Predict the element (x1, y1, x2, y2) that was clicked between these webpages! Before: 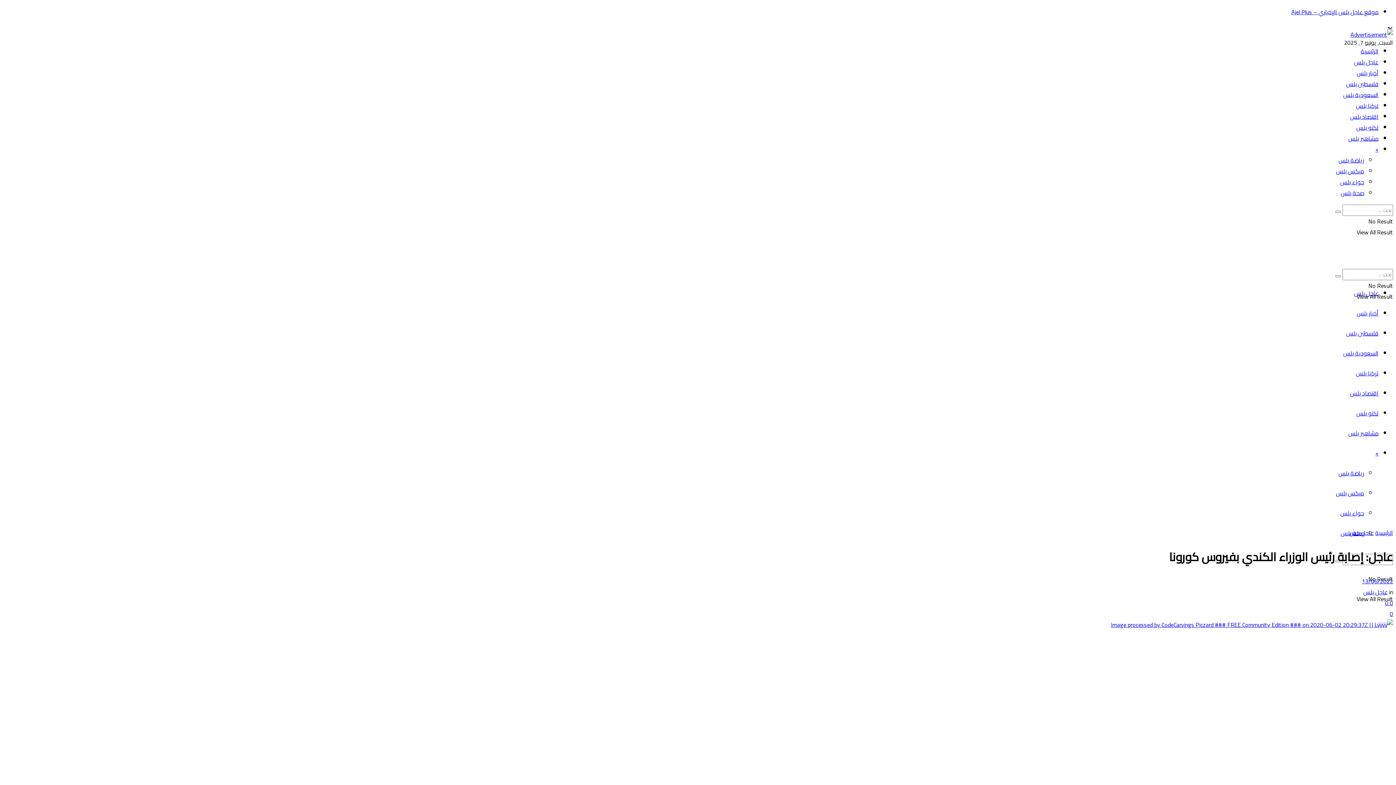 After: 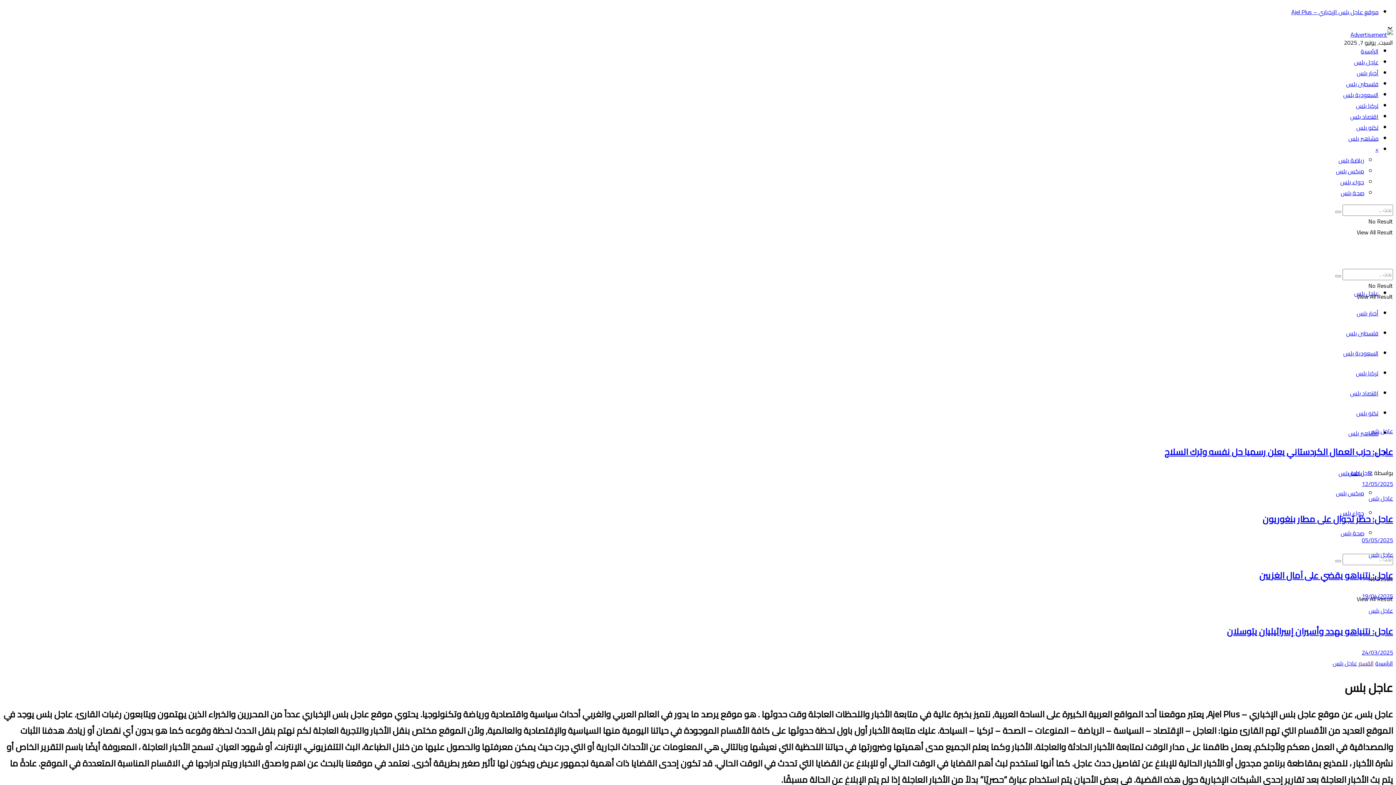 Action: label: عاجل بلس bbox: (1349, 527, 1374, 538)